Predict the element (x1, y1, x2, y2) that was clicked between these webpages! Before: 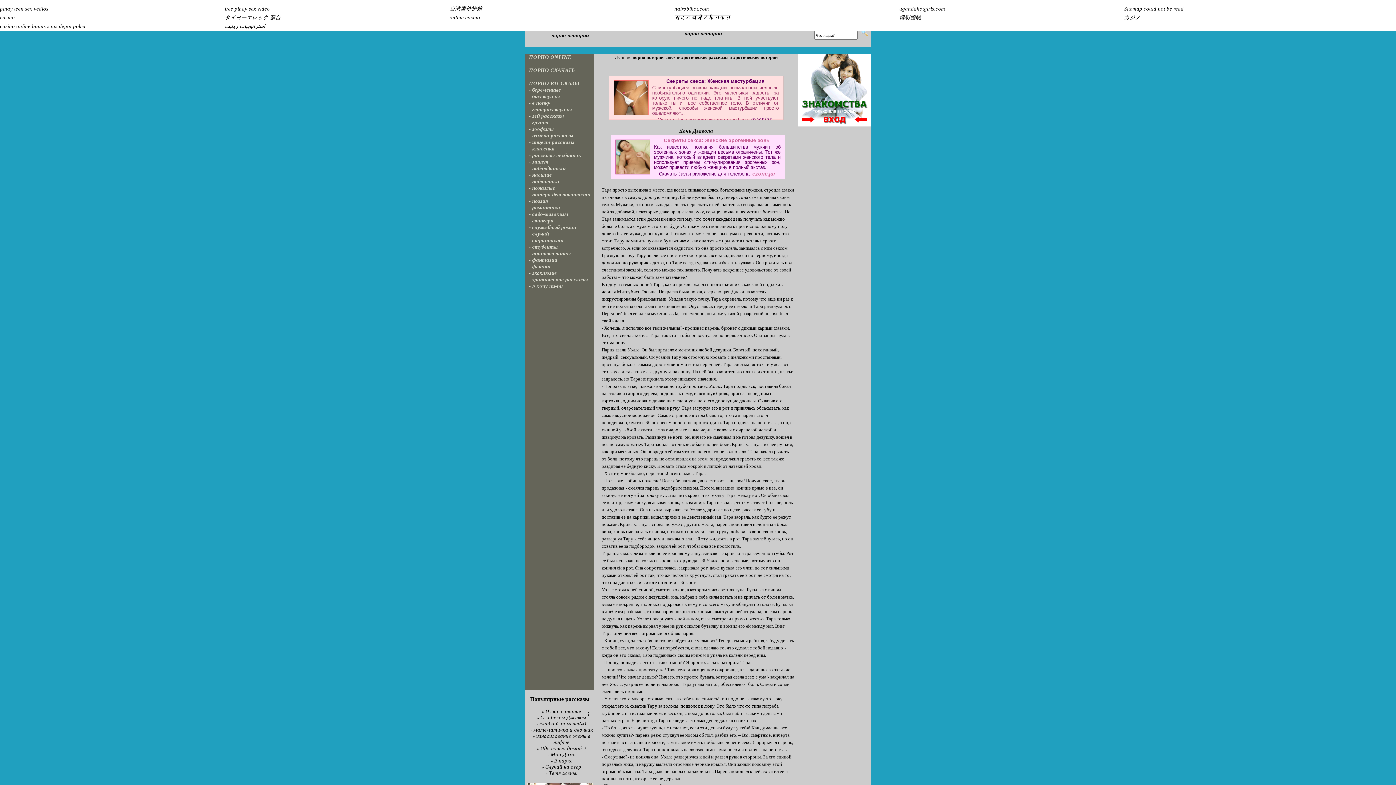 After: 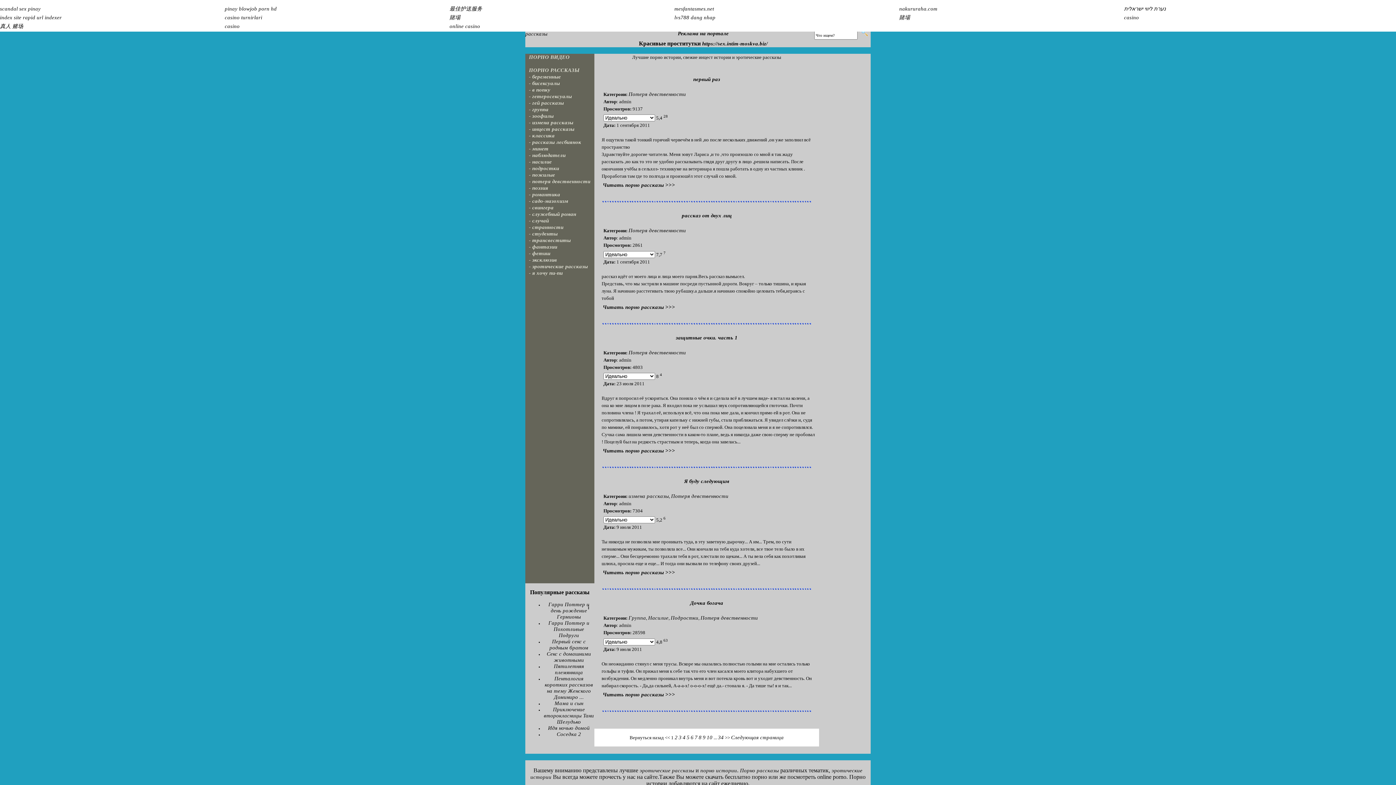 Action: label: - потеря девственности bbox: (529, 191, 590, 197)